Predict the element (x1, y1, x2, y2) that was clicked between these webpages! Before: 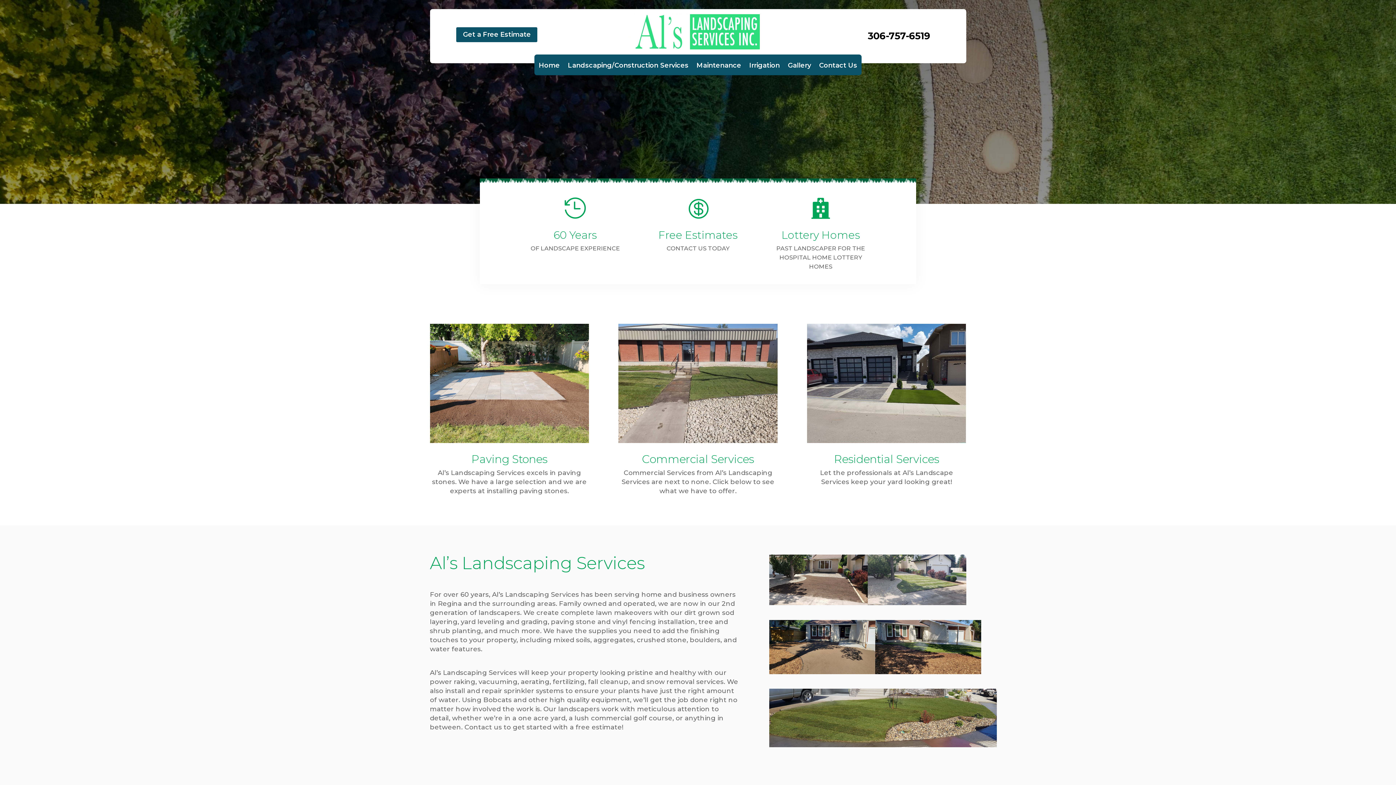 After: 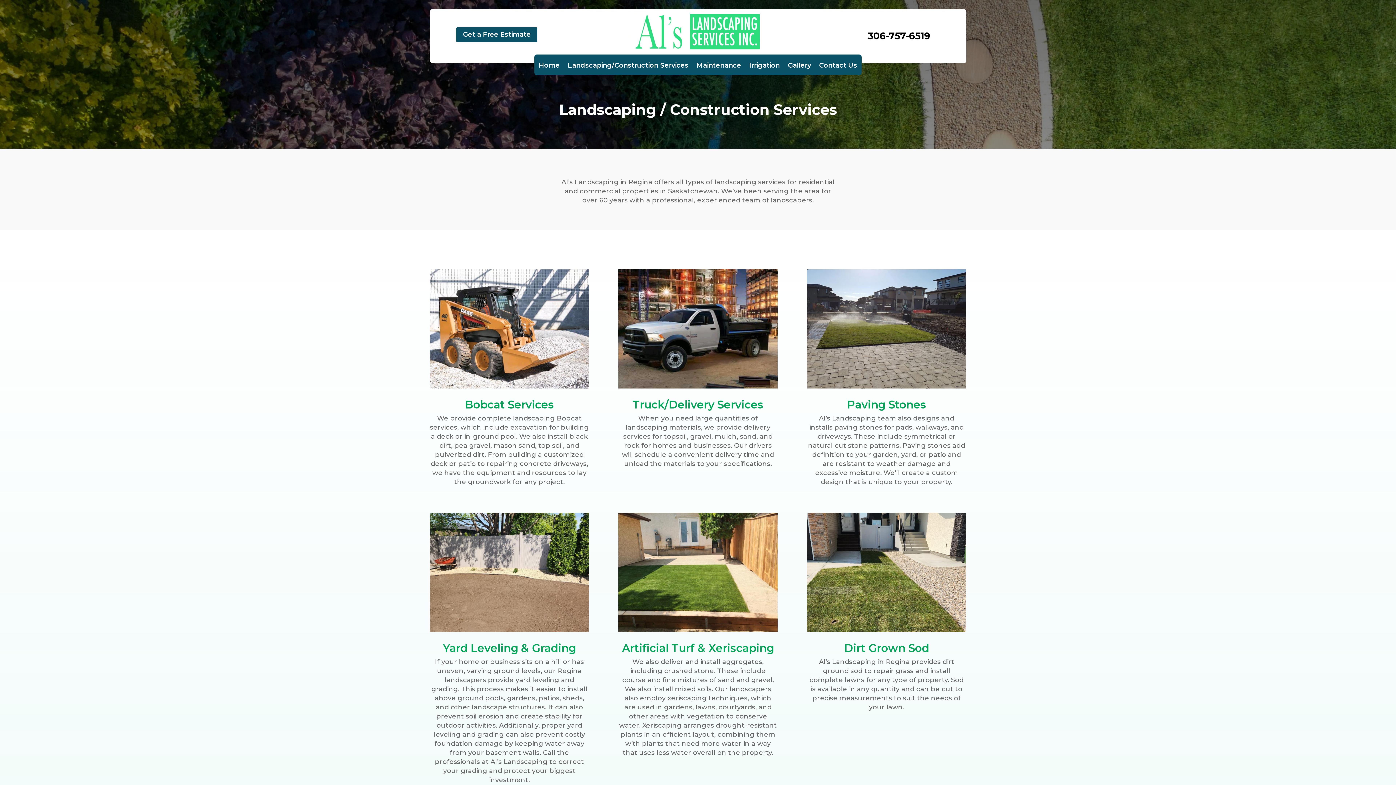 Action: bbox: (568, 62, 688, 75) label: Landscaping/Construction Services